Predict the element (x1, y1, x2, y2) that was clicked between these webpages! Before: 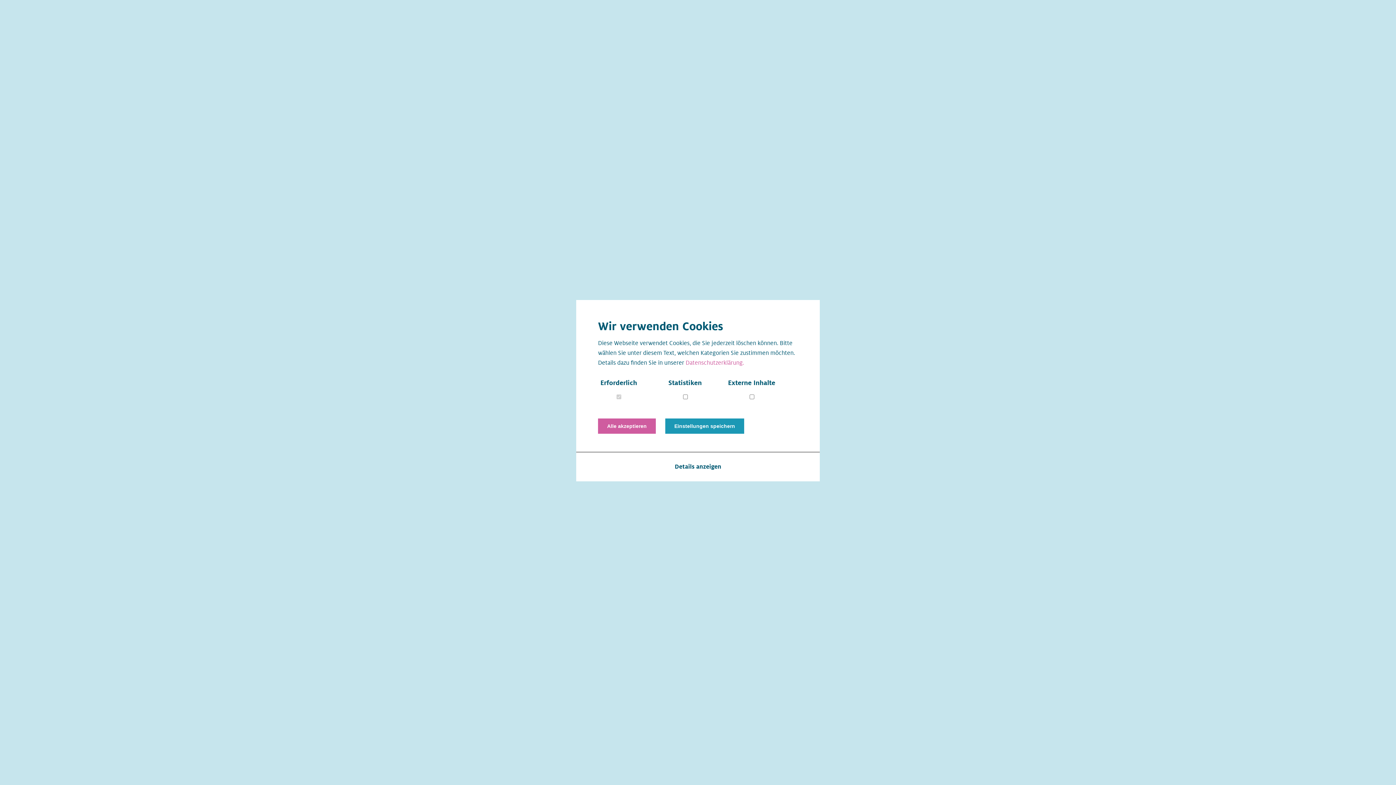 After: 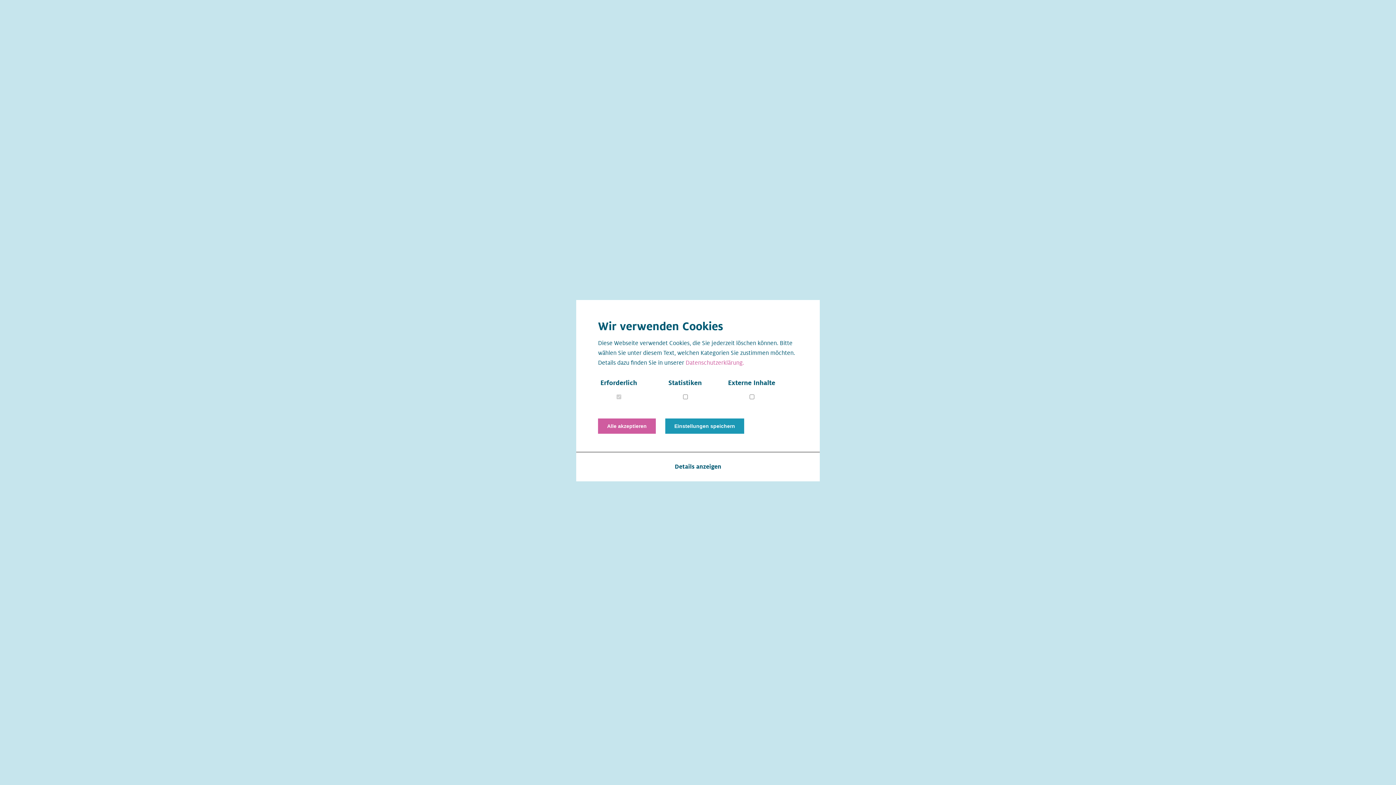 Action: bbox: (908, 17, 916, 23)